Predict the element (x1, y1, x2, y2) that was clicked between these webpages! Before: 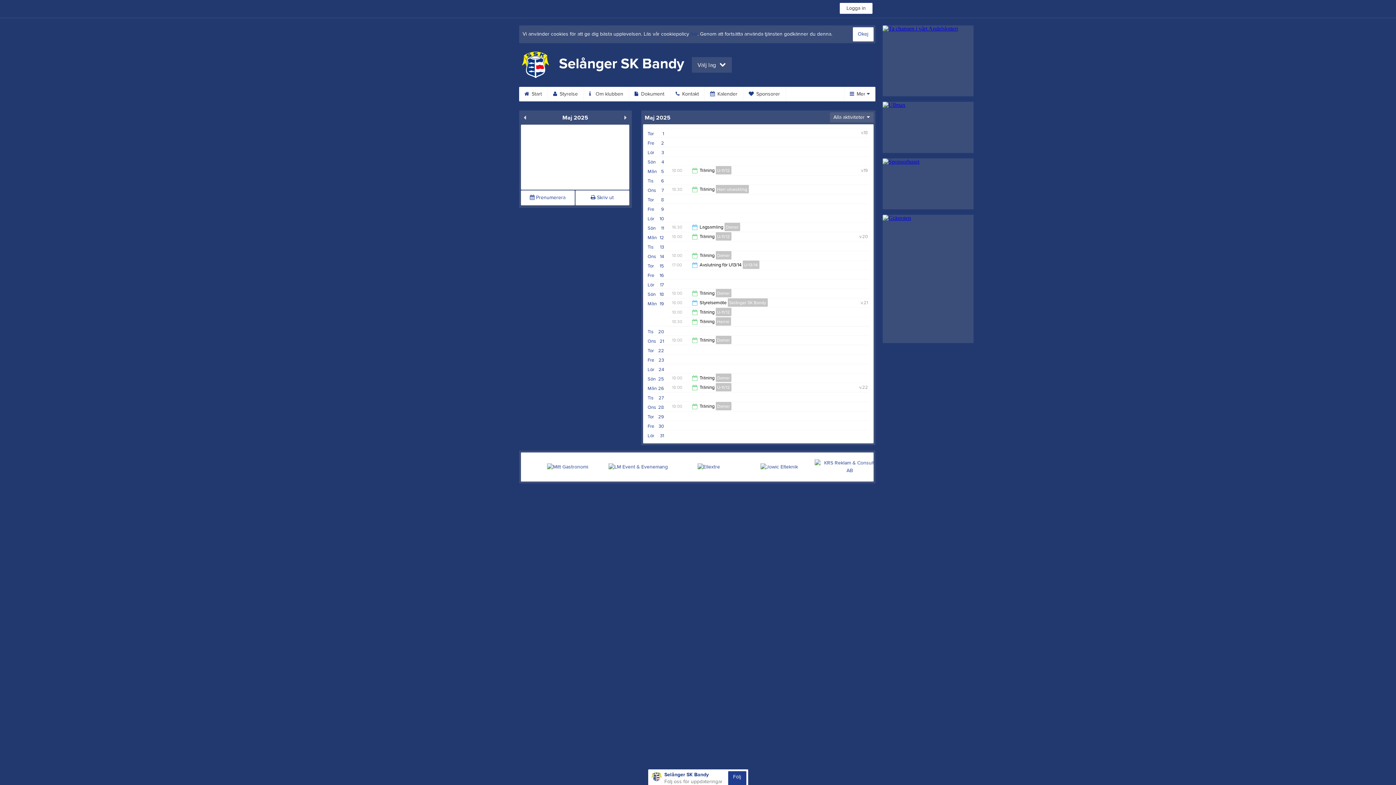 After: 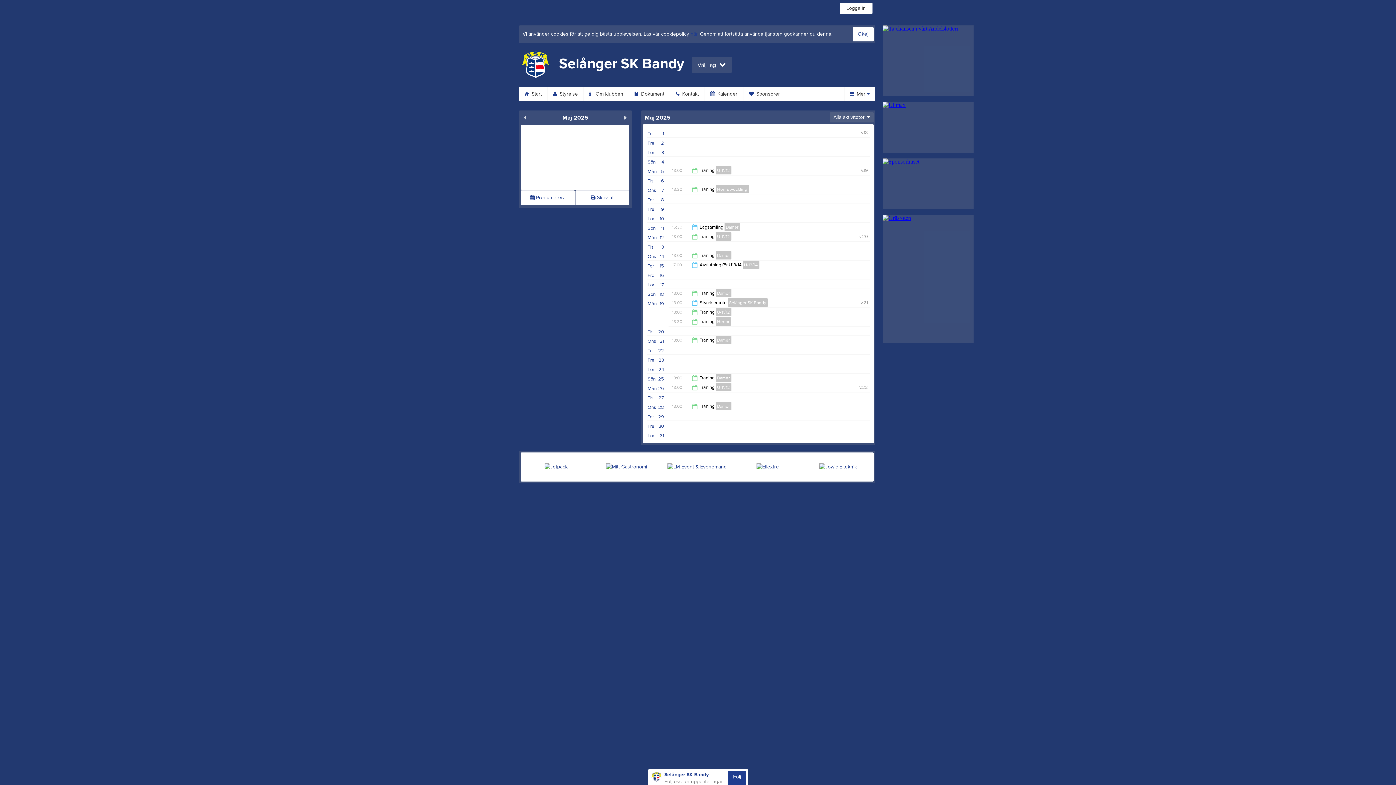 Action: bbox: (591, 458, 662, 476)